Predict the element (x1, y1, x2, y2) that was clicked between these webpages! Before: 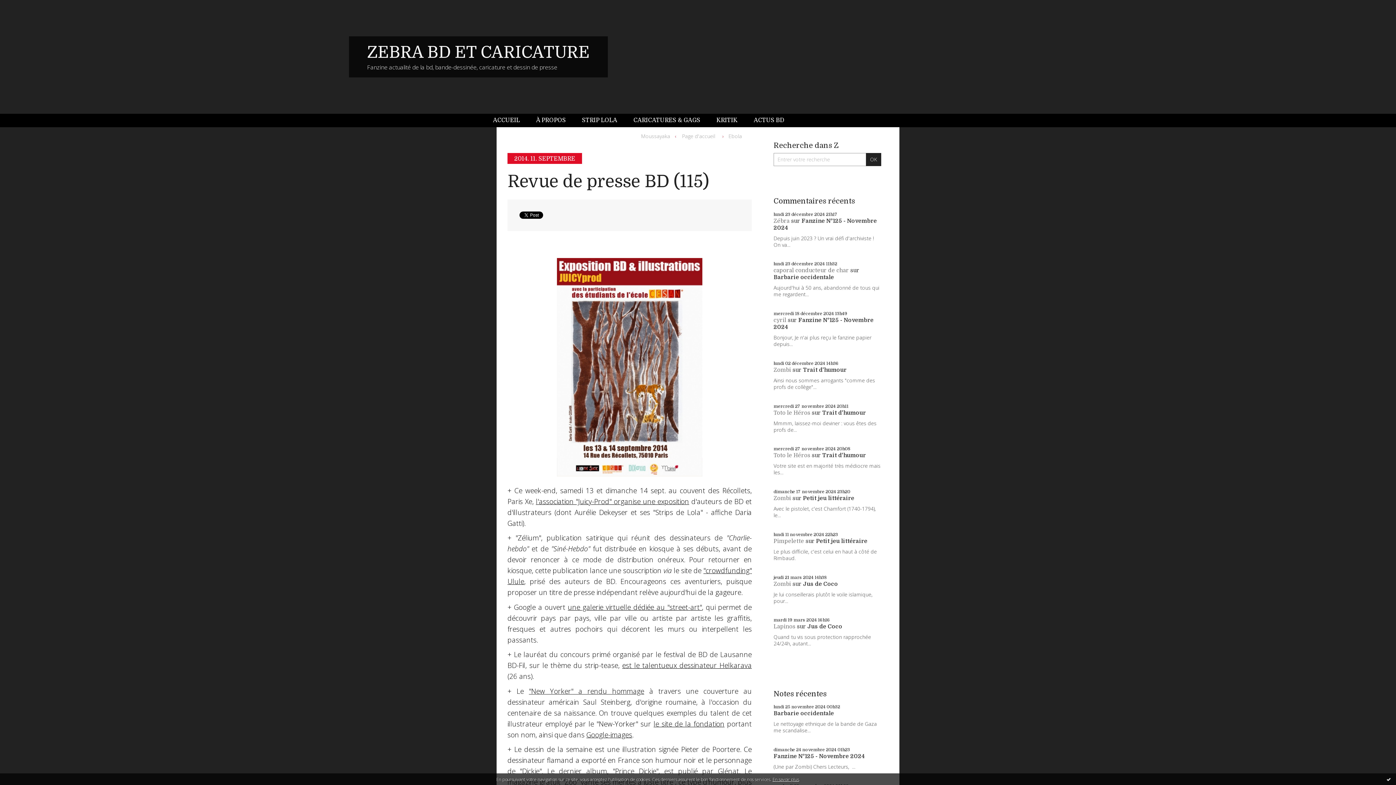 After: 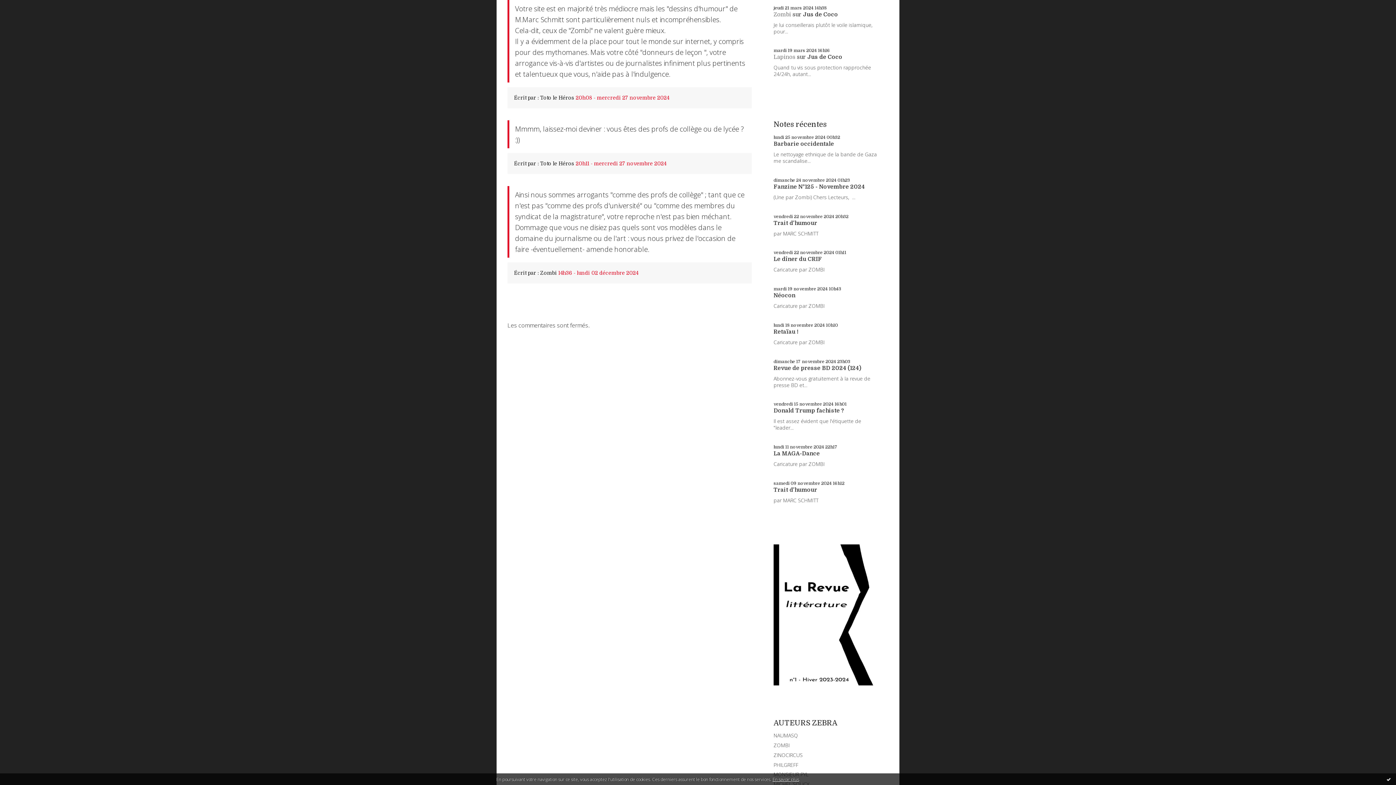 Action: bbox: (773, 452, 810, 459) label: Toto le Héros